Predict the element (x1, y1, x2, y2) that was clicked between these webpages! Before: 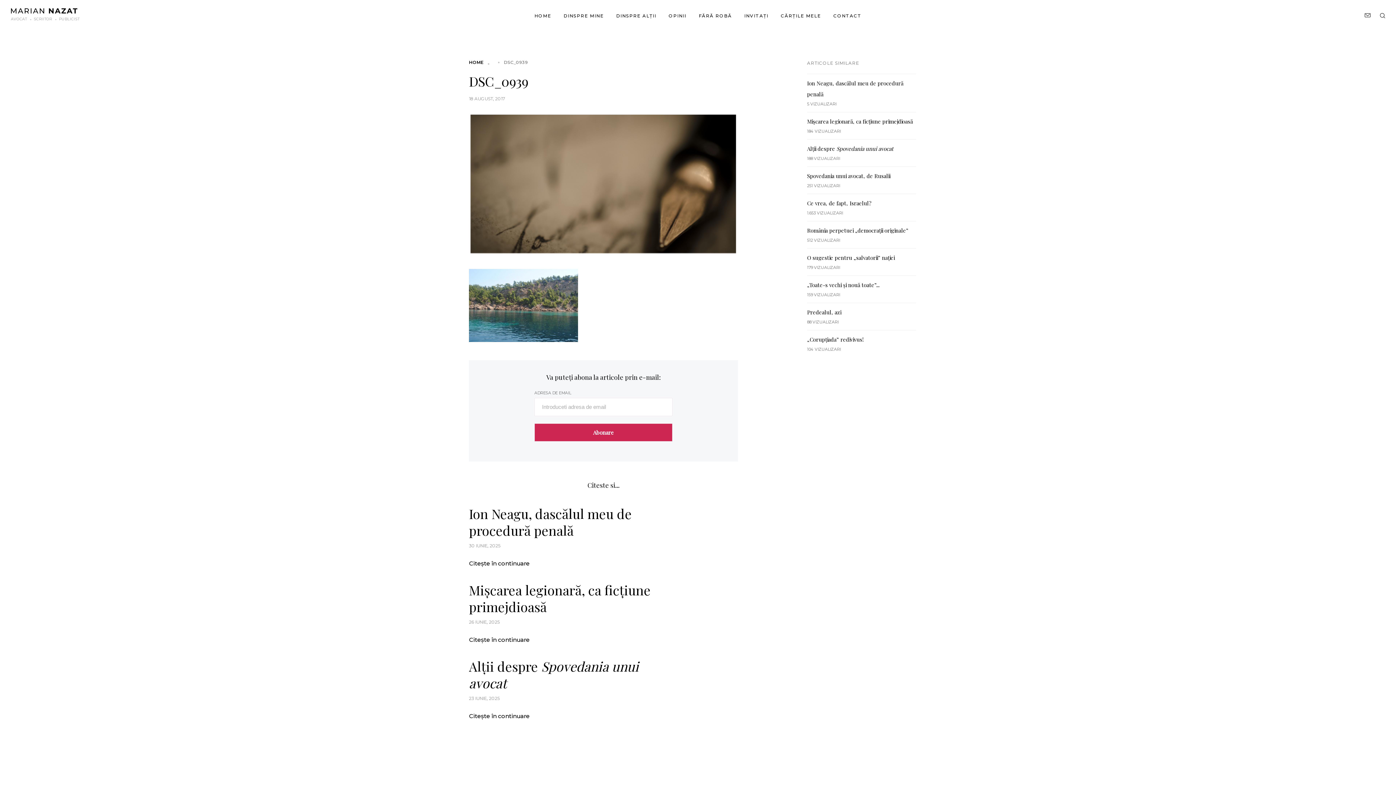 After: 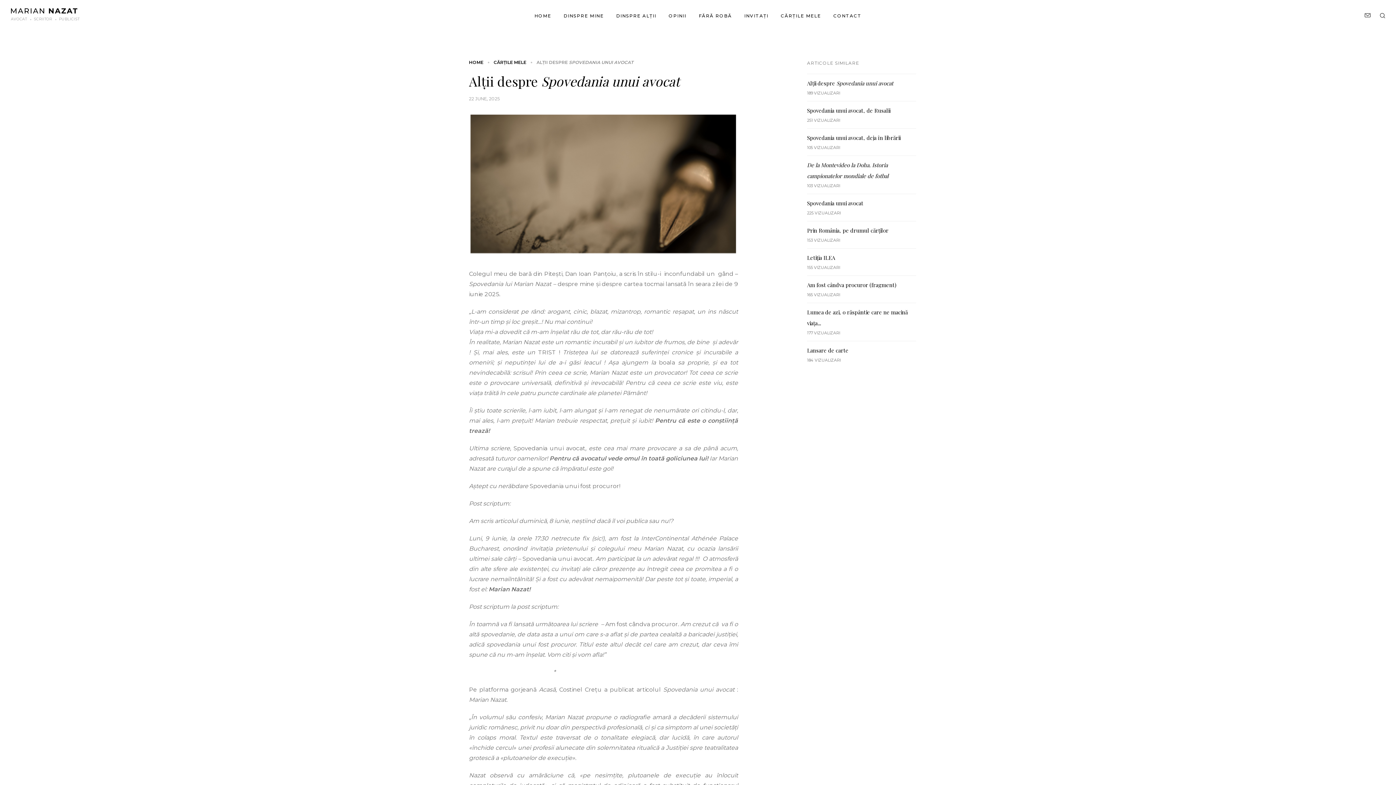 Action: bbox: (469, 711, 657, 720) label: Citește în continuare